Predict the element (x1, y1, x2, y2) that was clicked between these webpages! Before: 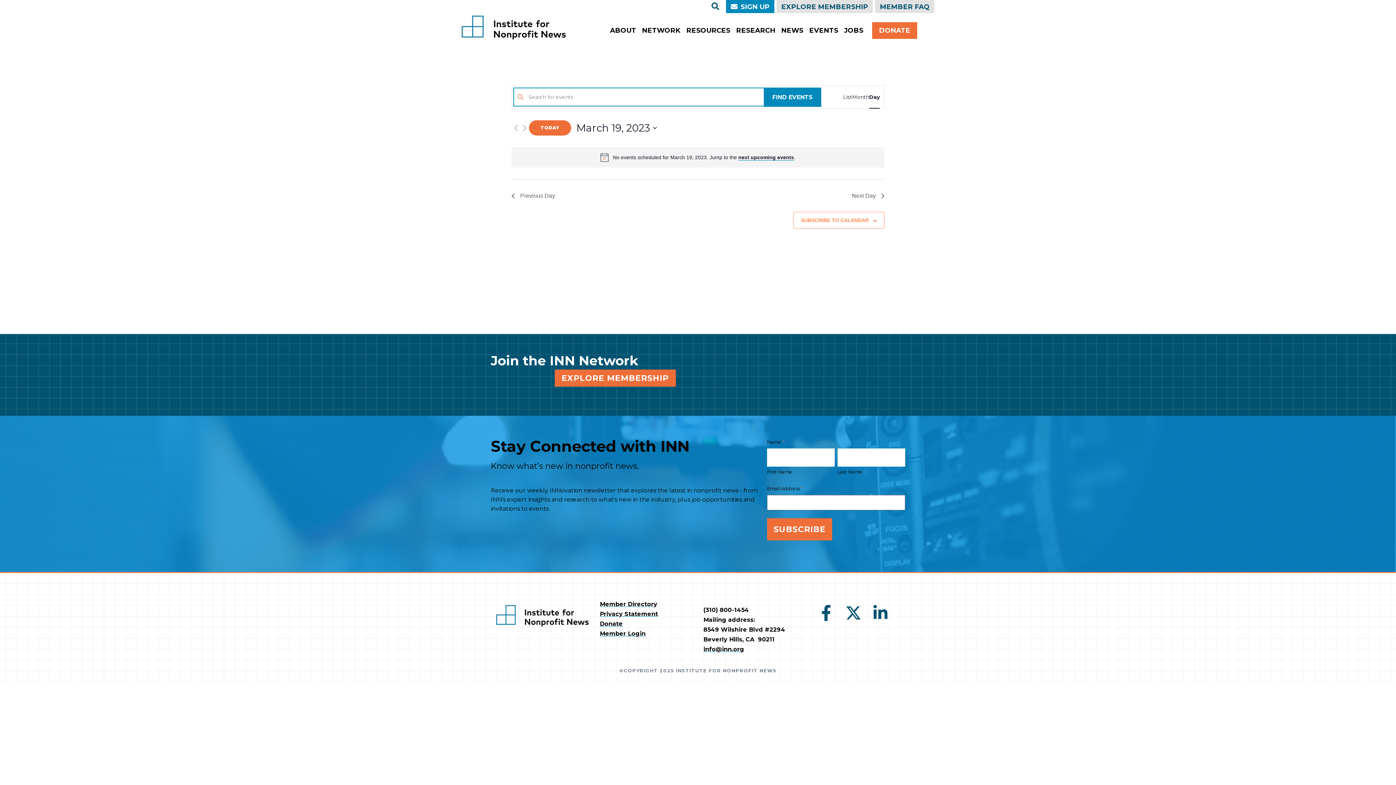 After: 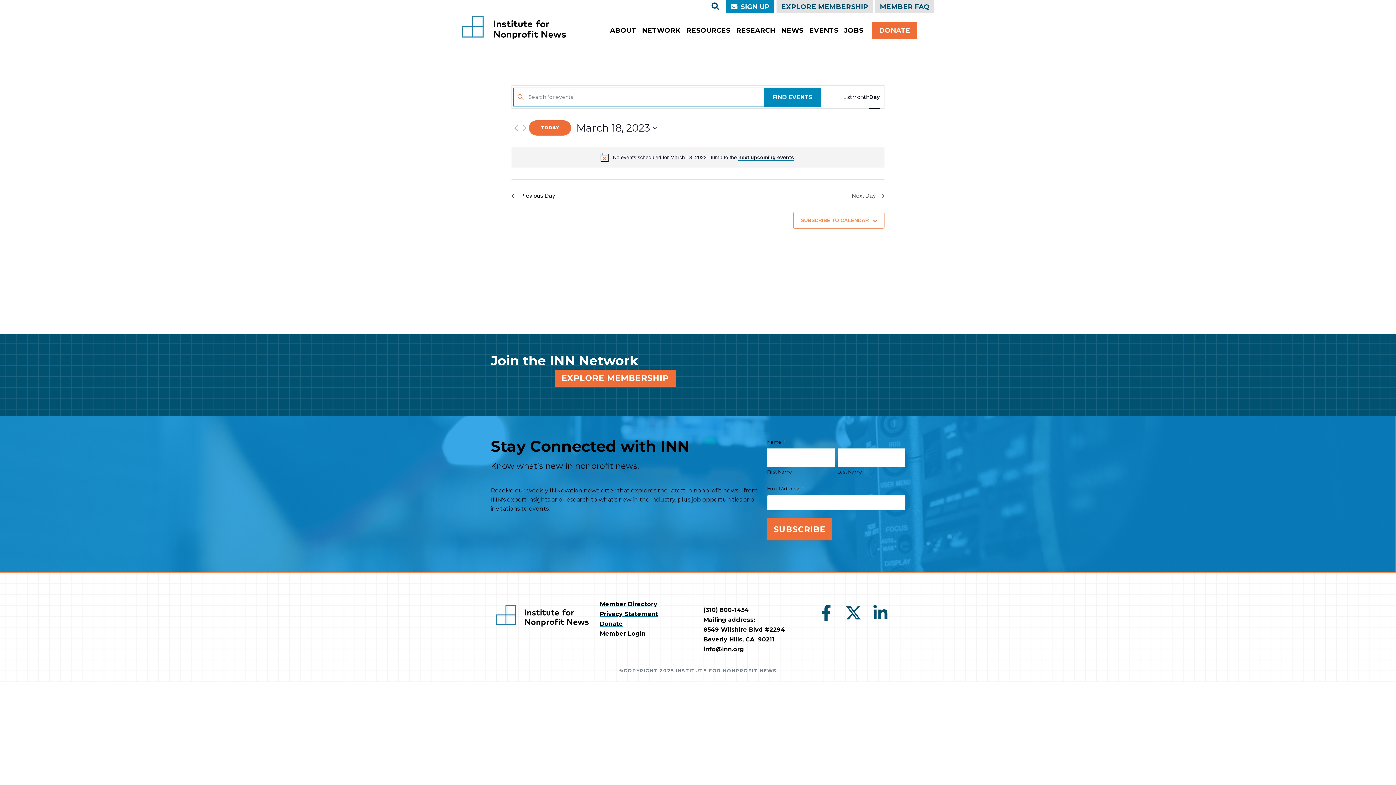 Action: label: Previous Day bbox: (511, 191, 555, 200)